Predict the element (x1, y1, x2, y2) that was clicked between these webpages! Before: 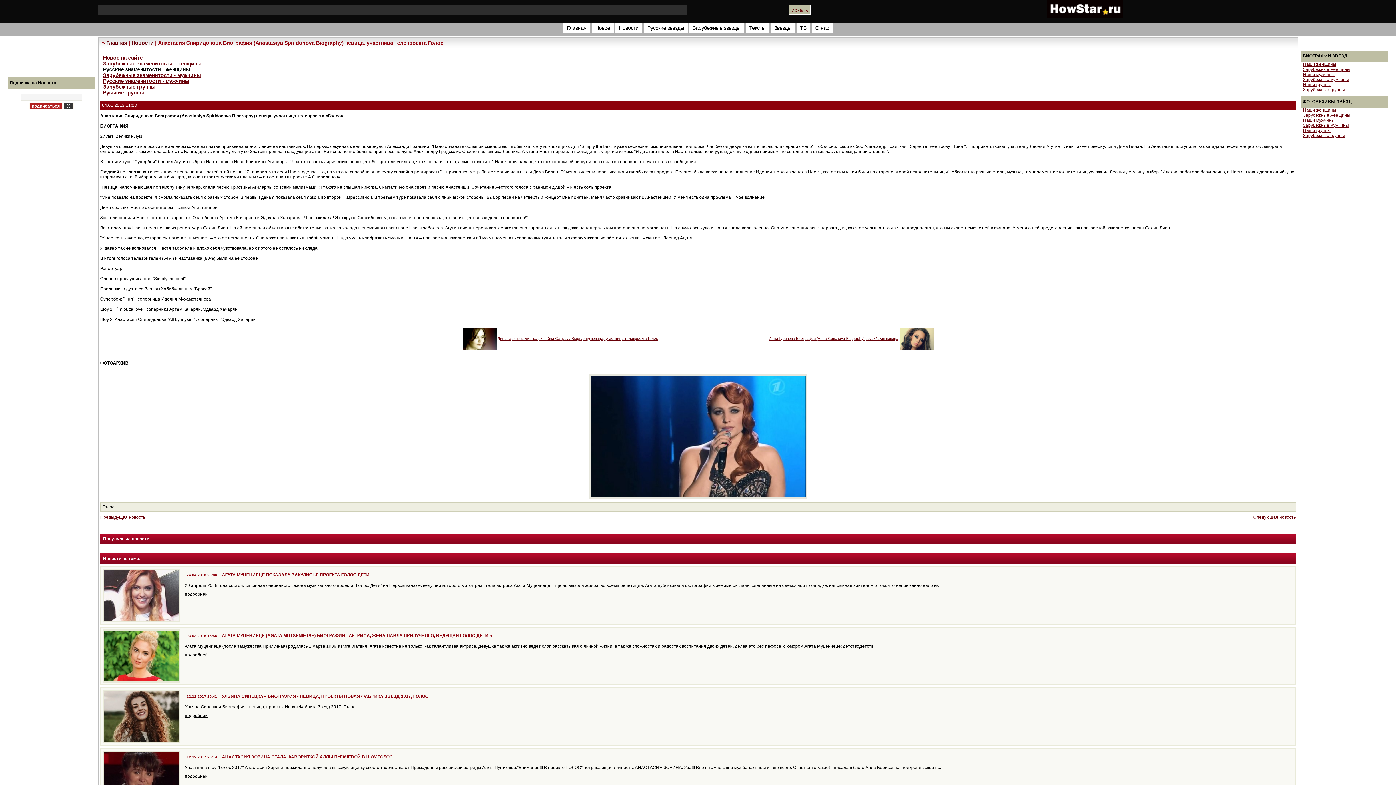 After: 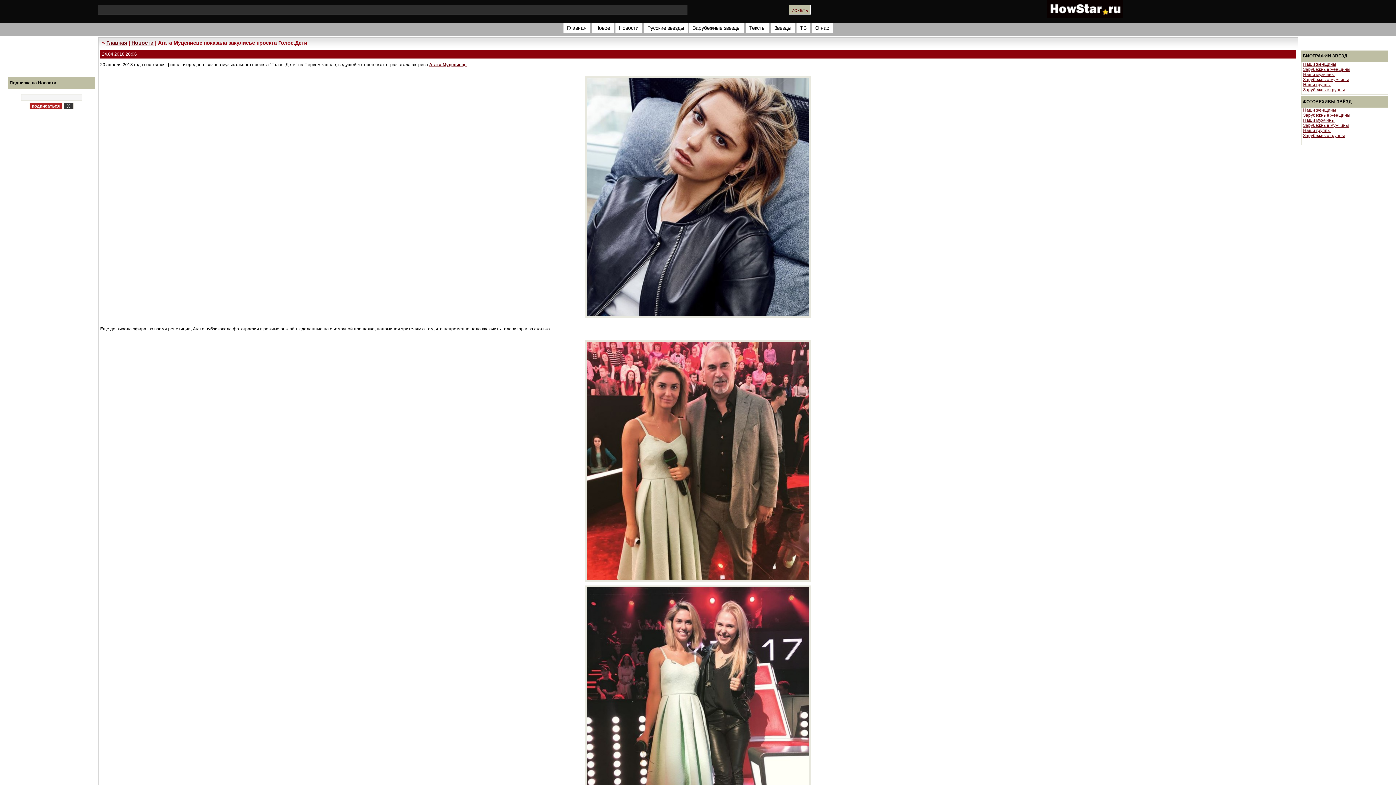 Action: label: 20 апреля 2018 года состоялся финал очередного сезона музыкального проекта "Голос. Дети" на Первом канале, ведущей которого в этот раз стала актриса Агата Муцениеце. Еще до выхода эфира, во время репетиции, Агата публиковала фотографии в режиме он-лайн, сделанные на съемочной площадке, напоминая зрителям о том, что непременно надо вк... bbox: (184, 583, 1291, 588)